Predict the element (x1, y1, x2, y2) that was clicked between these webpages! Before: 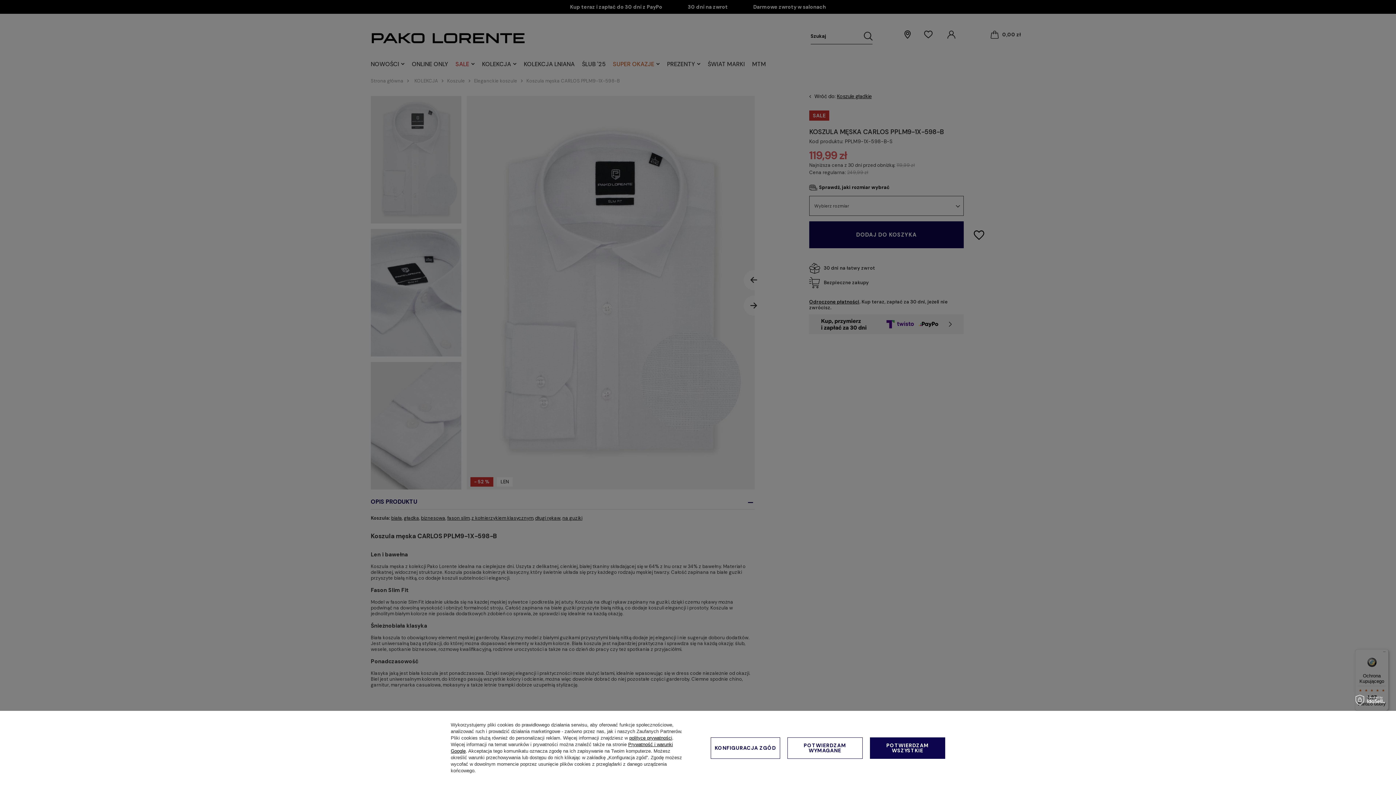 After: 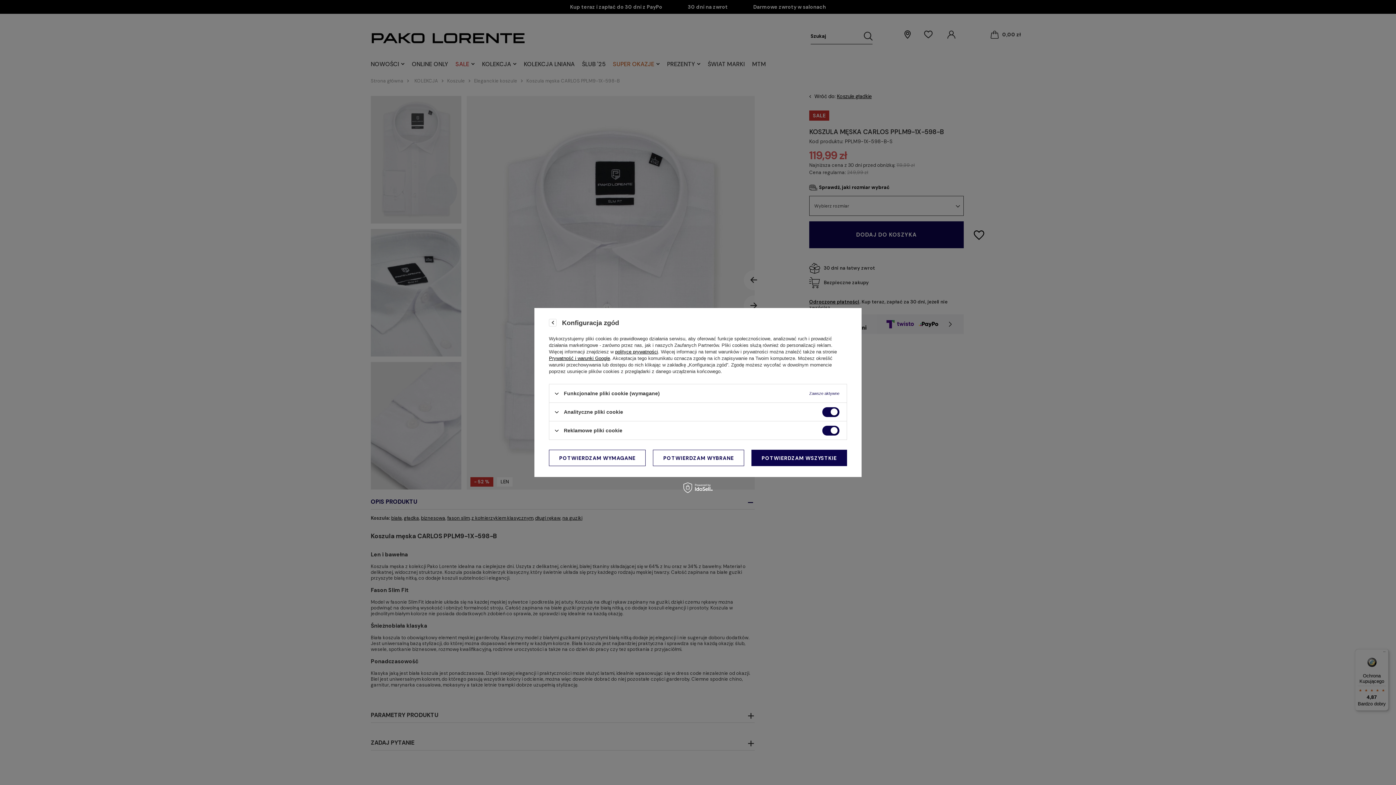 Action: label: KONFIGURACJA ZGÓD bbox: (710, 737, 780, 759)